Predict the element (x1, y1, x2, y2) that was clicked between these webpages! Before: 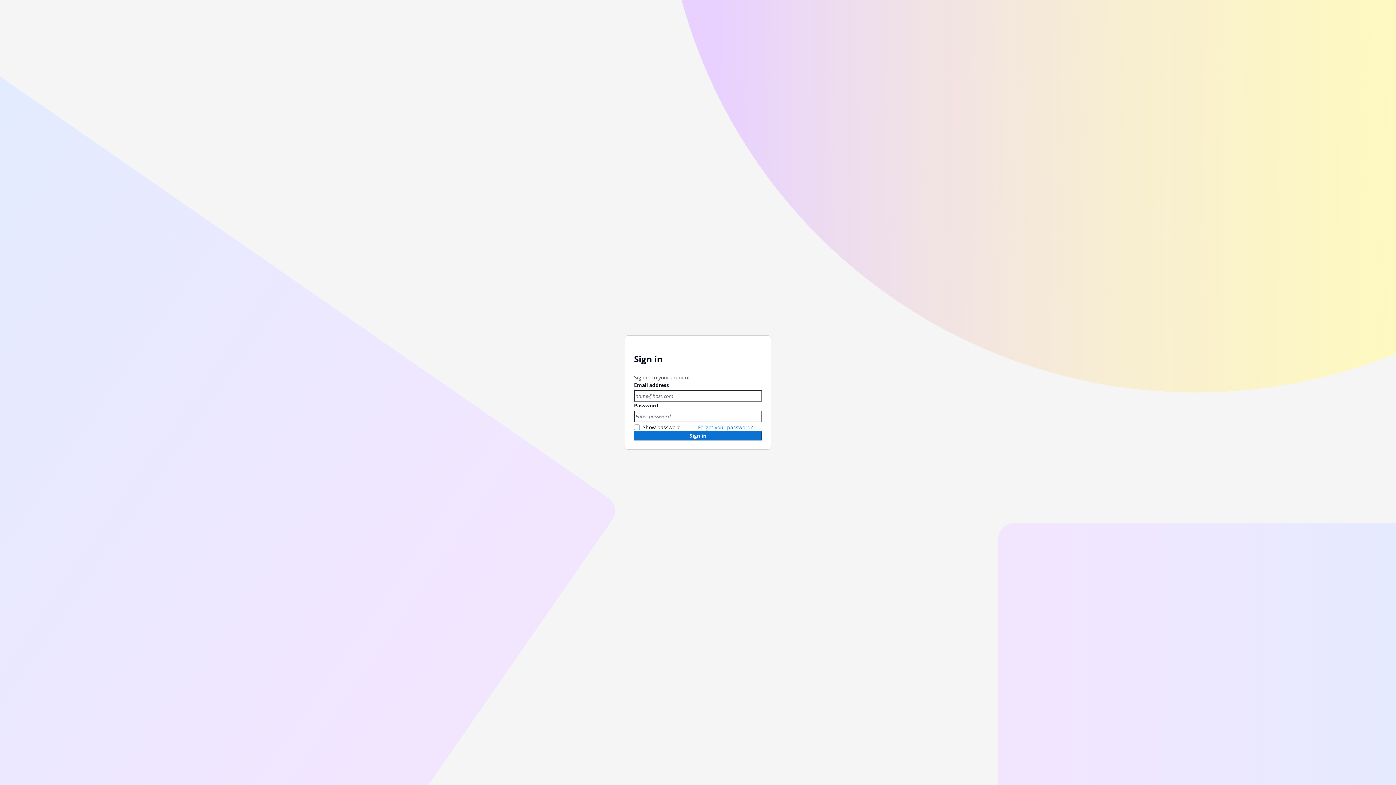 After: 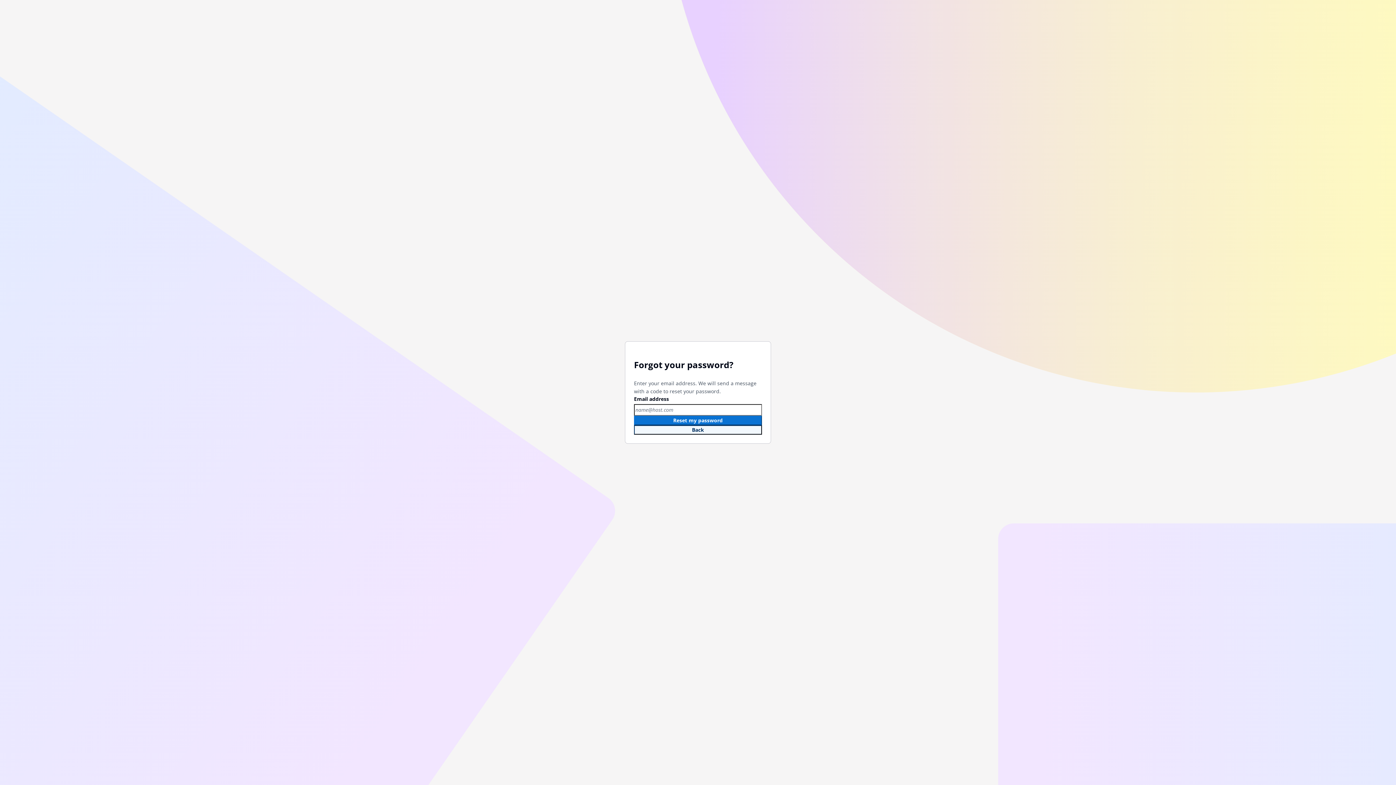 Action: label: Forgot your password? bbox: (698, 423, 753, 430)